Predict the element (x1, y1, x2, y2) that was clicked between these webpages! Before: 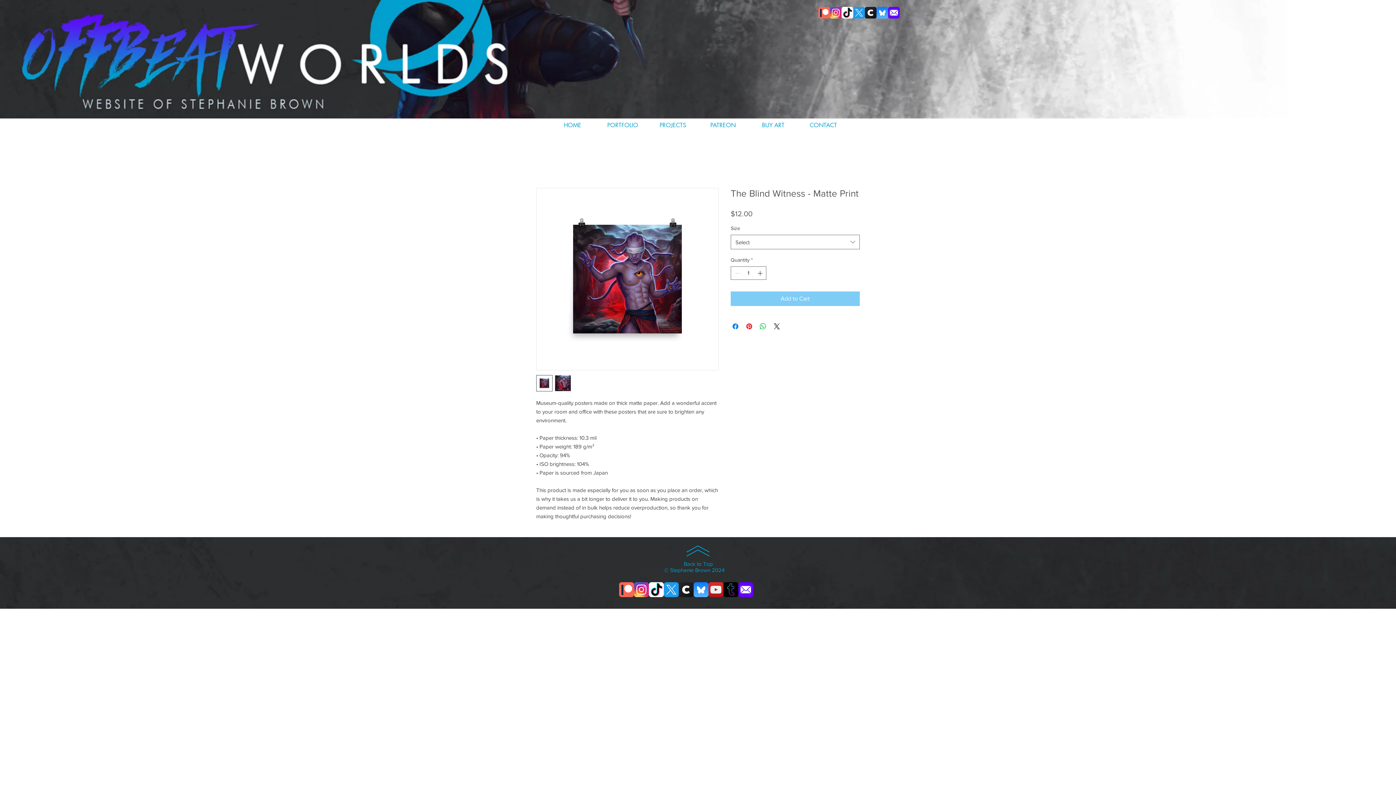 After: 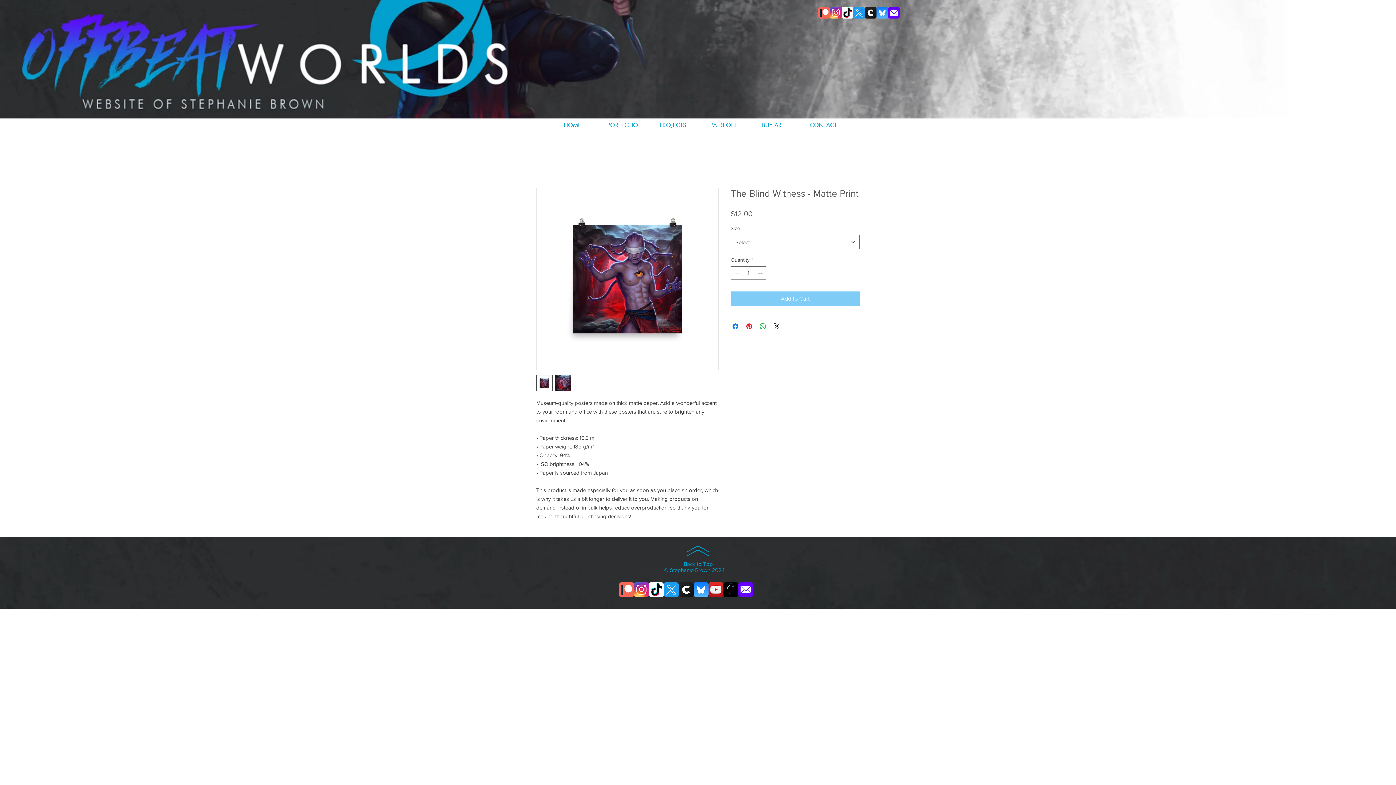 Action: bbox: (876, 6, 888, 18) label: Bluesky_app_icon